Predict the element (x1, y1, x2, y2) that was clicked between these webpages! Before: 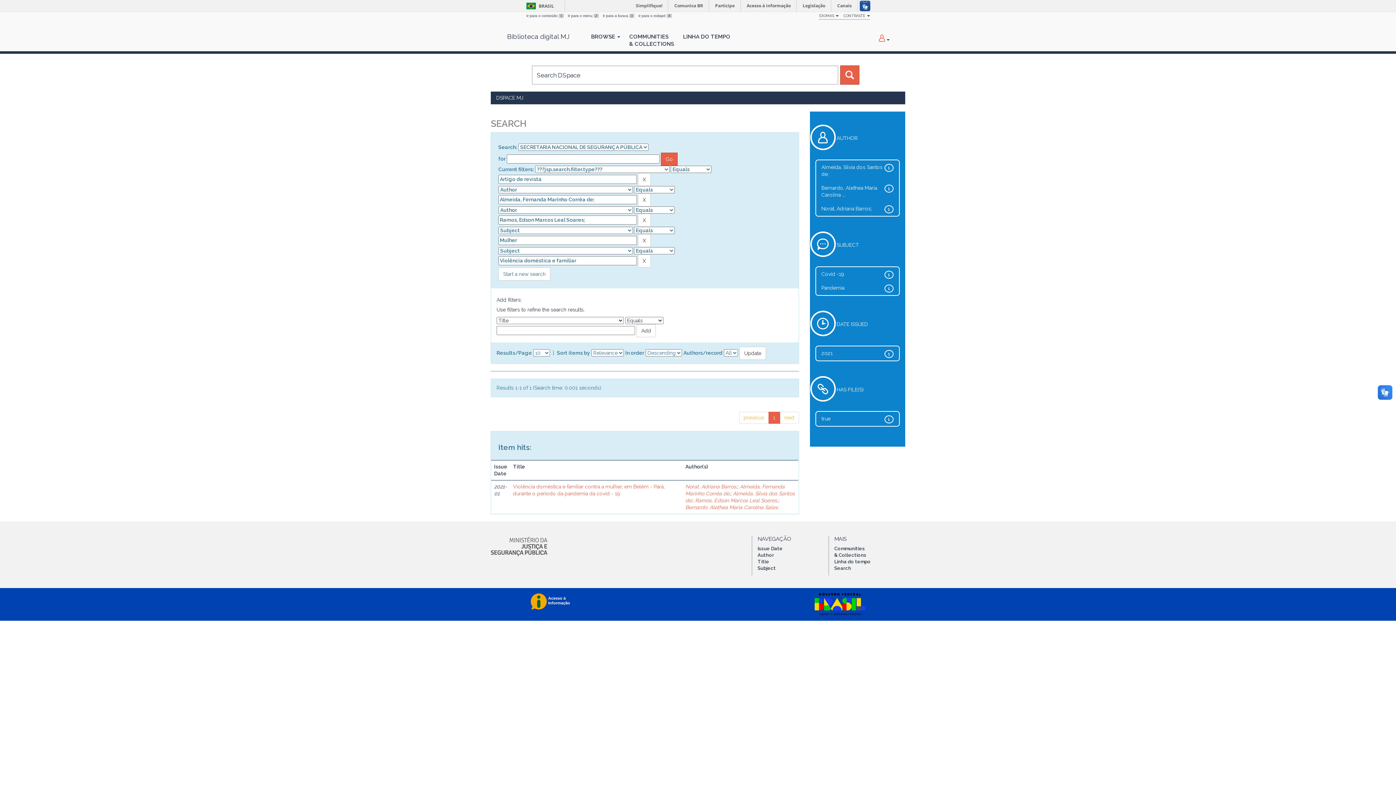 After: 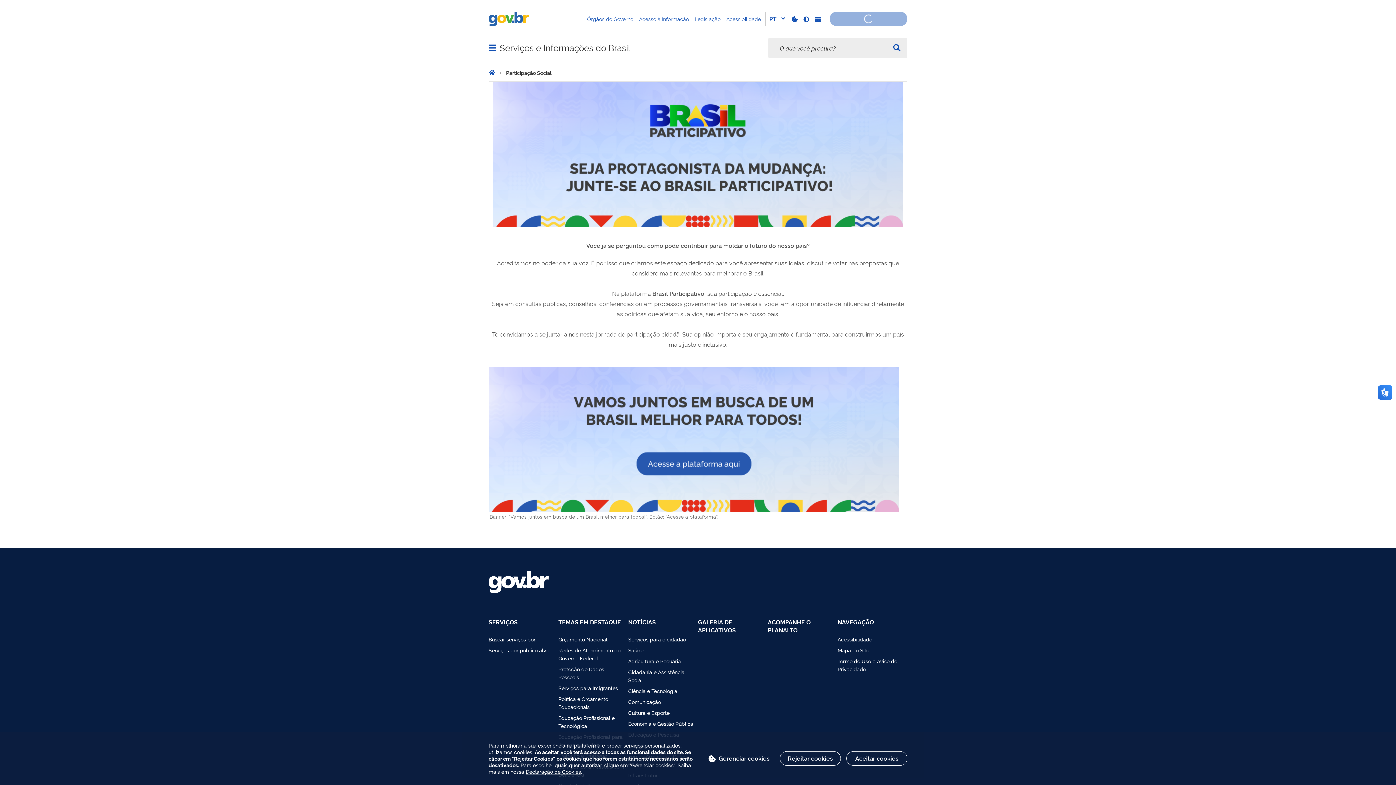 Action: label: Participe bbox: (710, 0, 740, 11)